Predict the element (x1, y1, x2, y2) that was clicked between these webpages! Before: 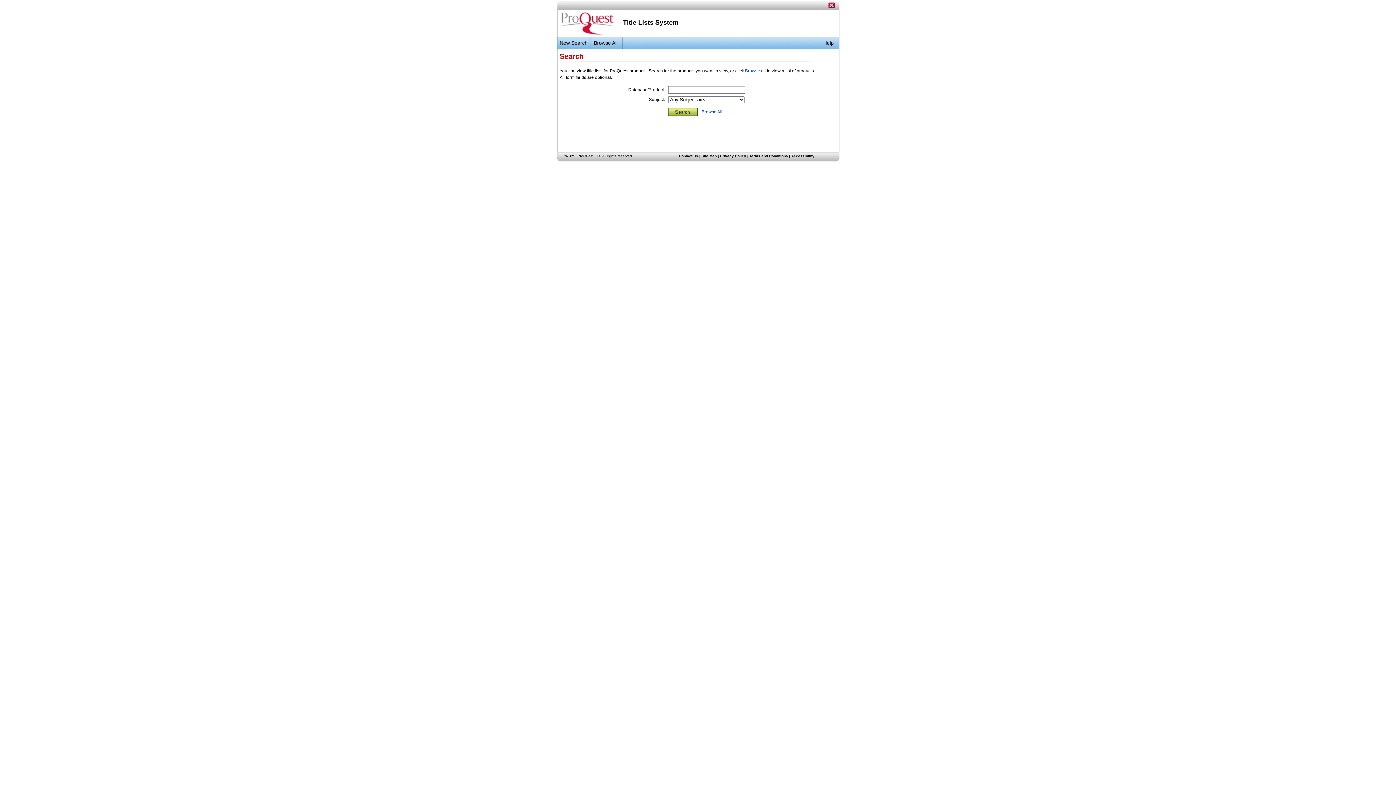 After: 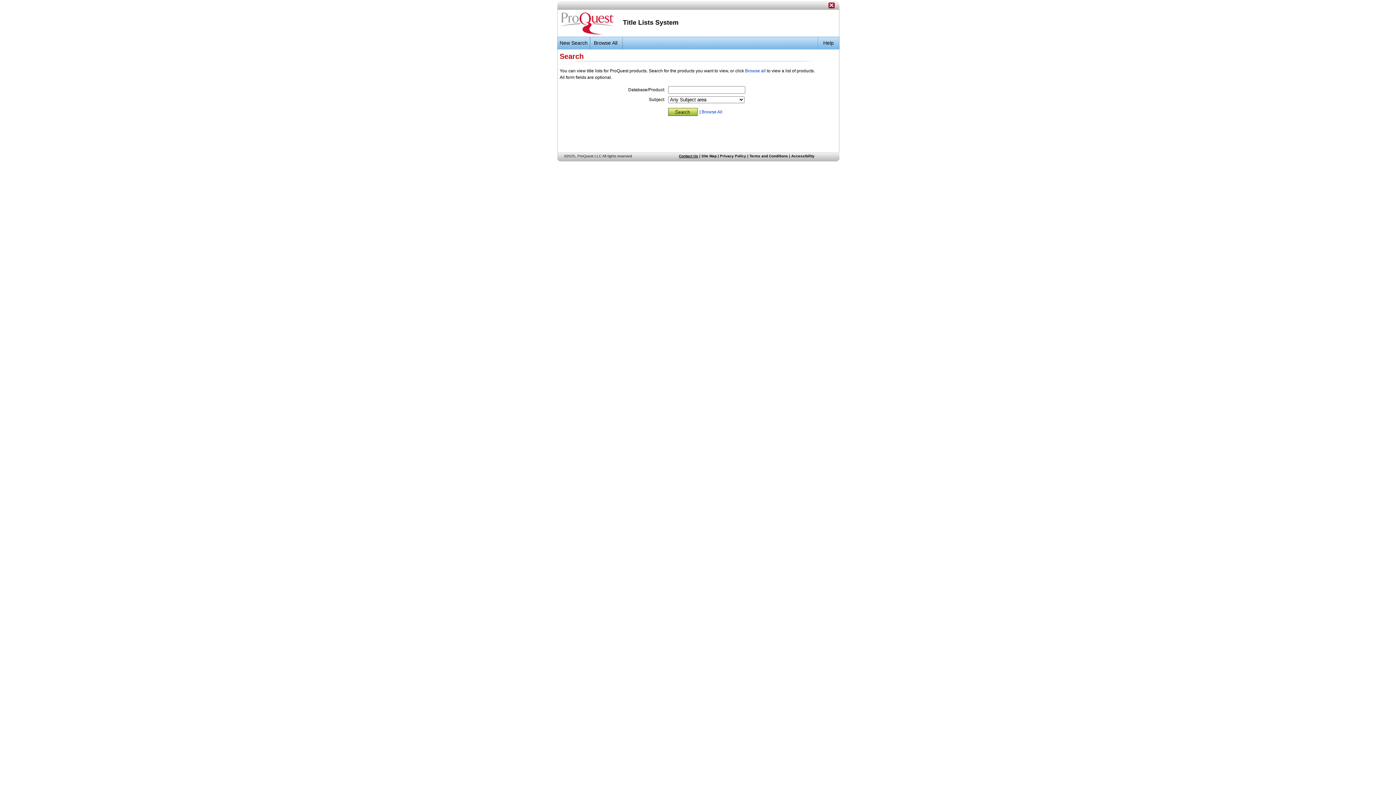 Action: bbox: (679, 154, 698, 158) label: Contact Us